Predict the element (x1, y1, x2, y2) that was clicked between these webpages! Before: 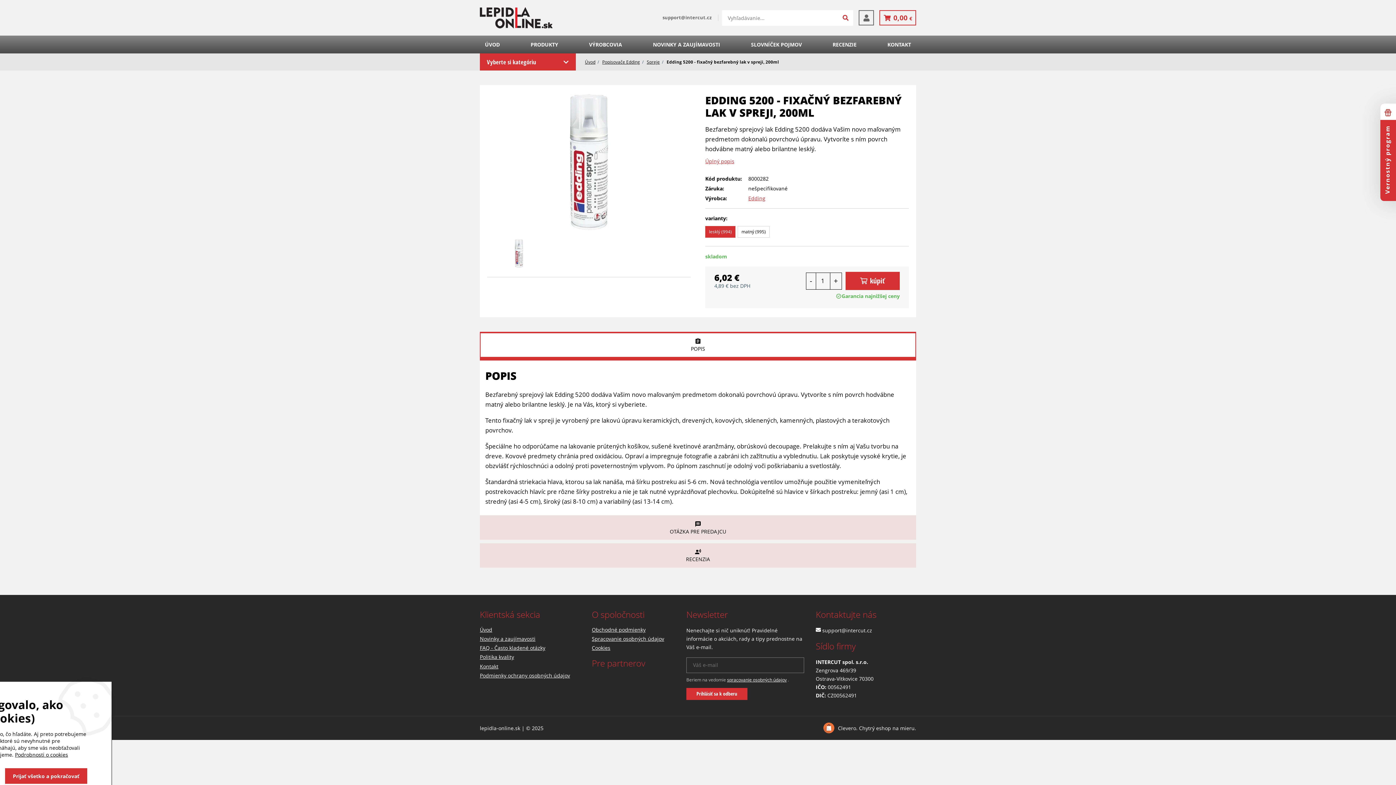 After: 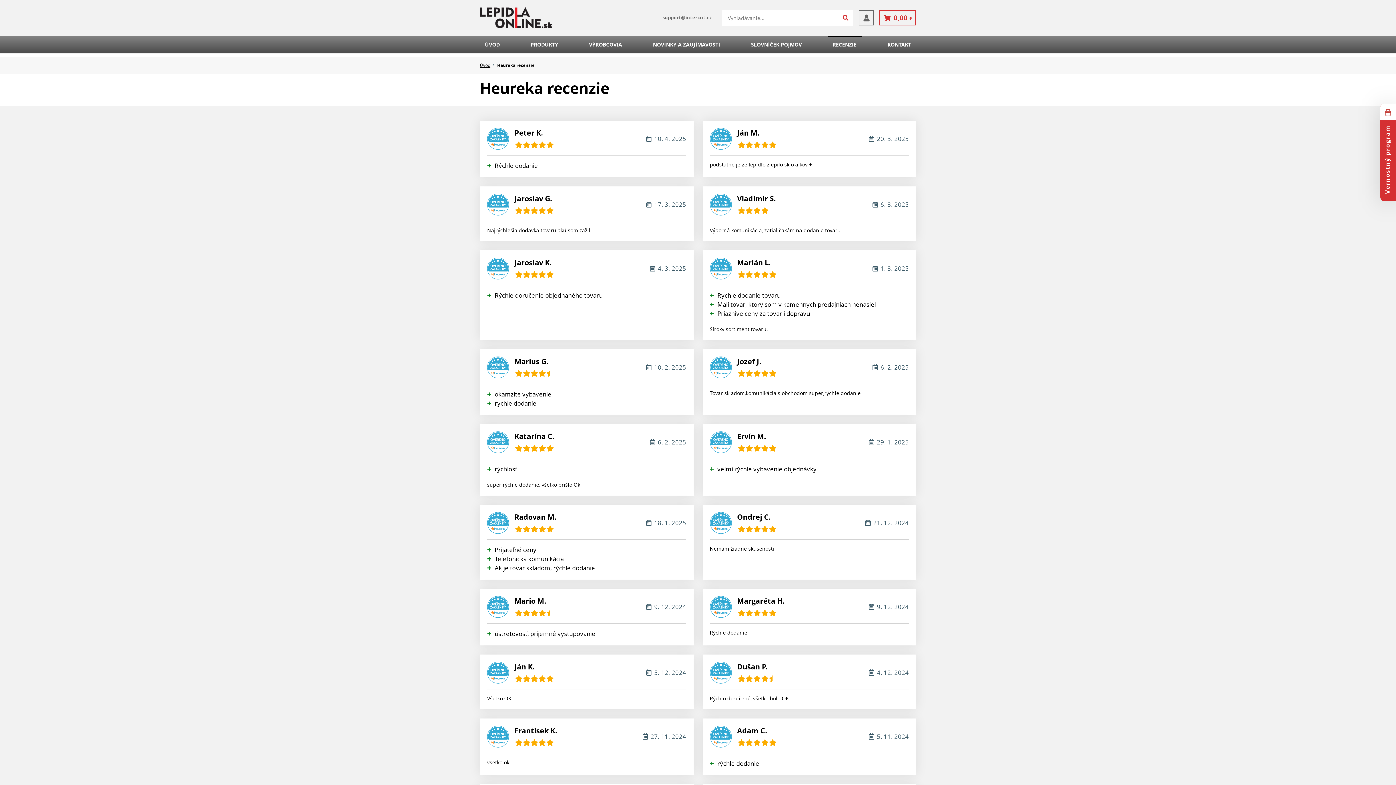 Action: label: RECENZIE bbox: (827, 35, 861, 53)